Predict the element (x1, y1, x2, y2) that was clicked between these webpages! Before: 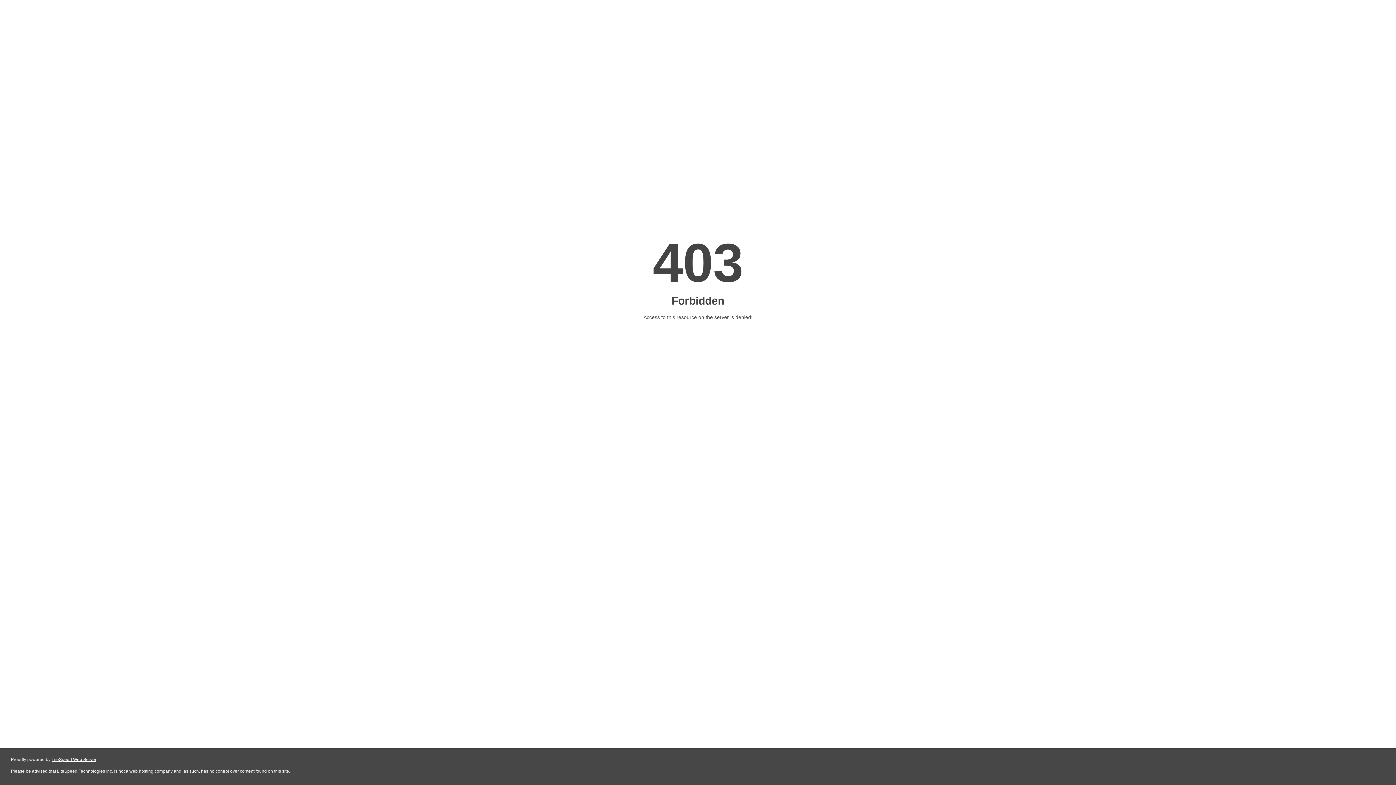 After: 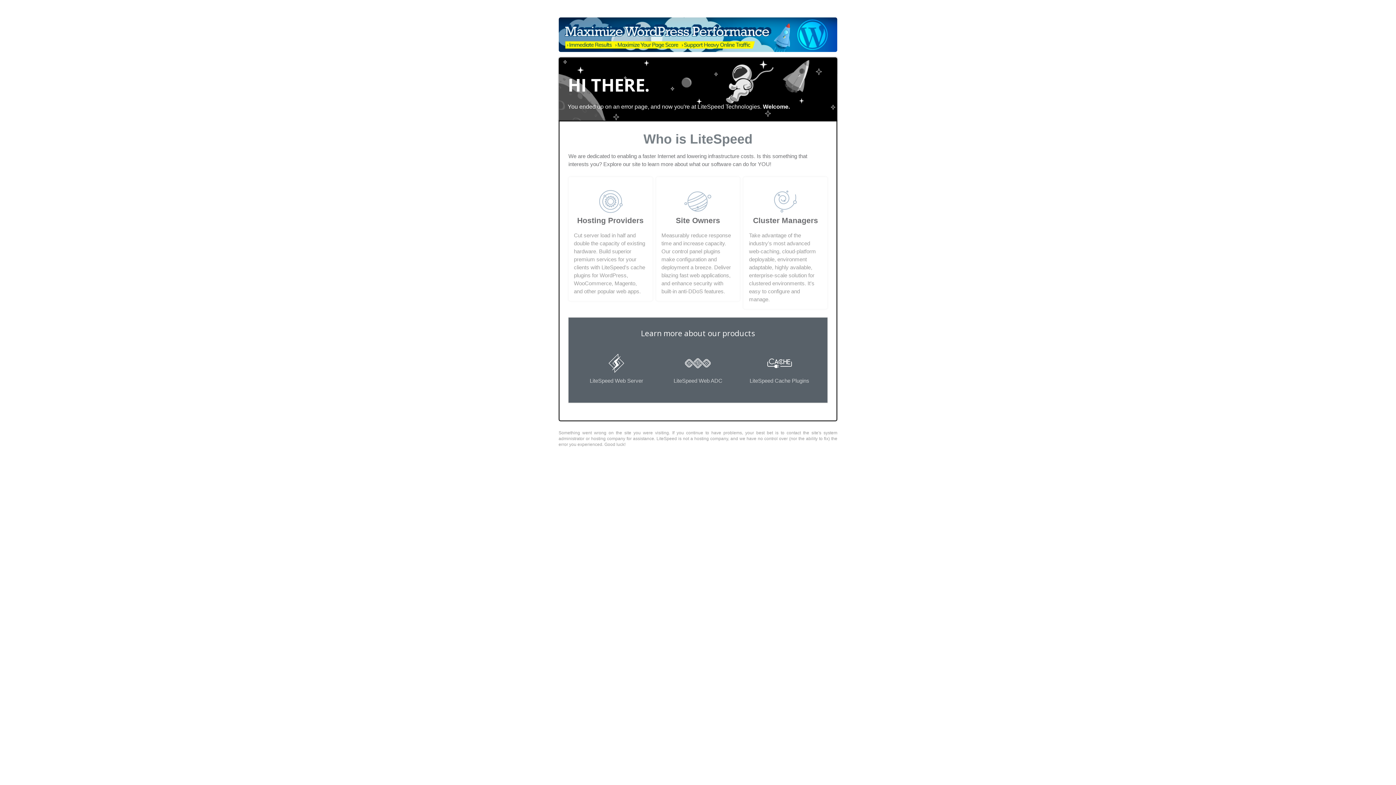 Action: label: LiteSpeed Web Server bbox: (51, 757, 96, 762)